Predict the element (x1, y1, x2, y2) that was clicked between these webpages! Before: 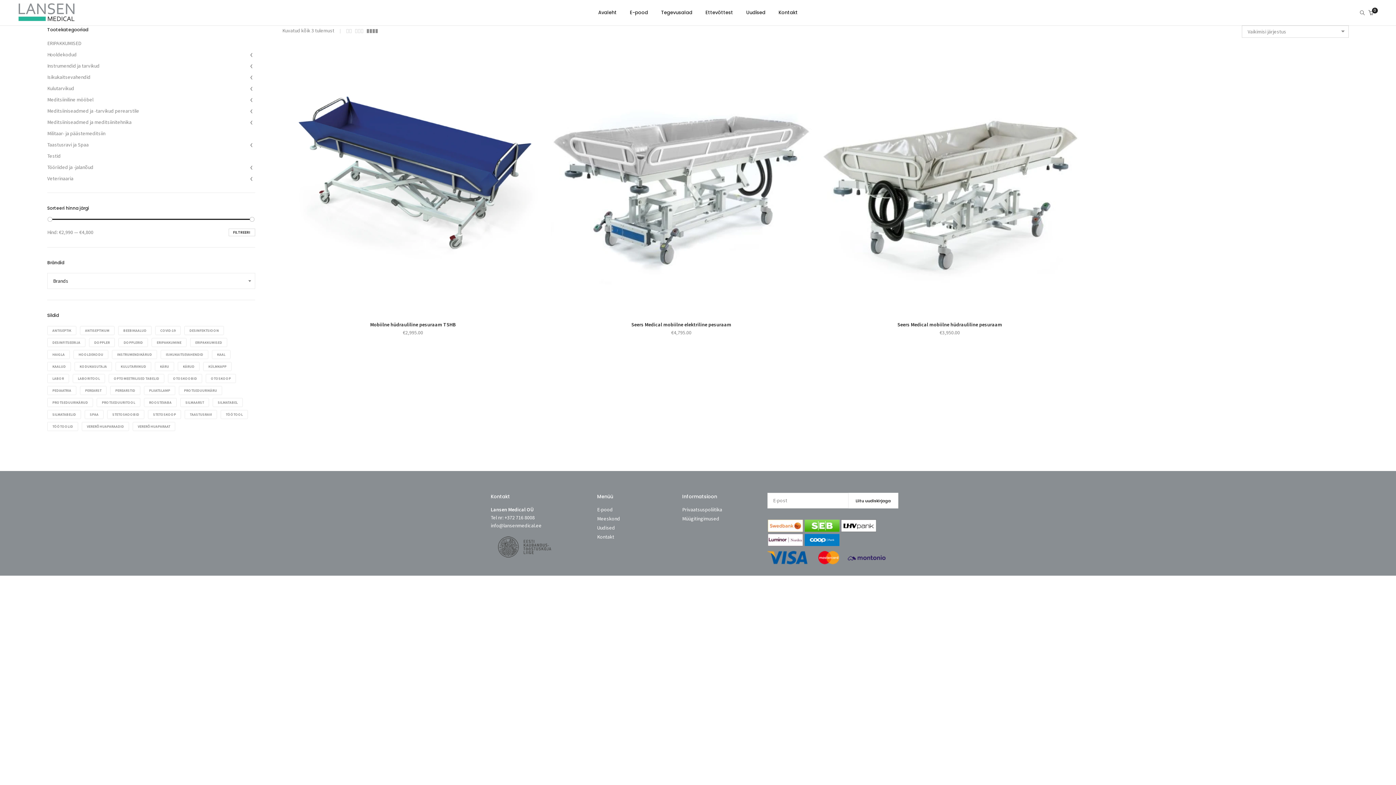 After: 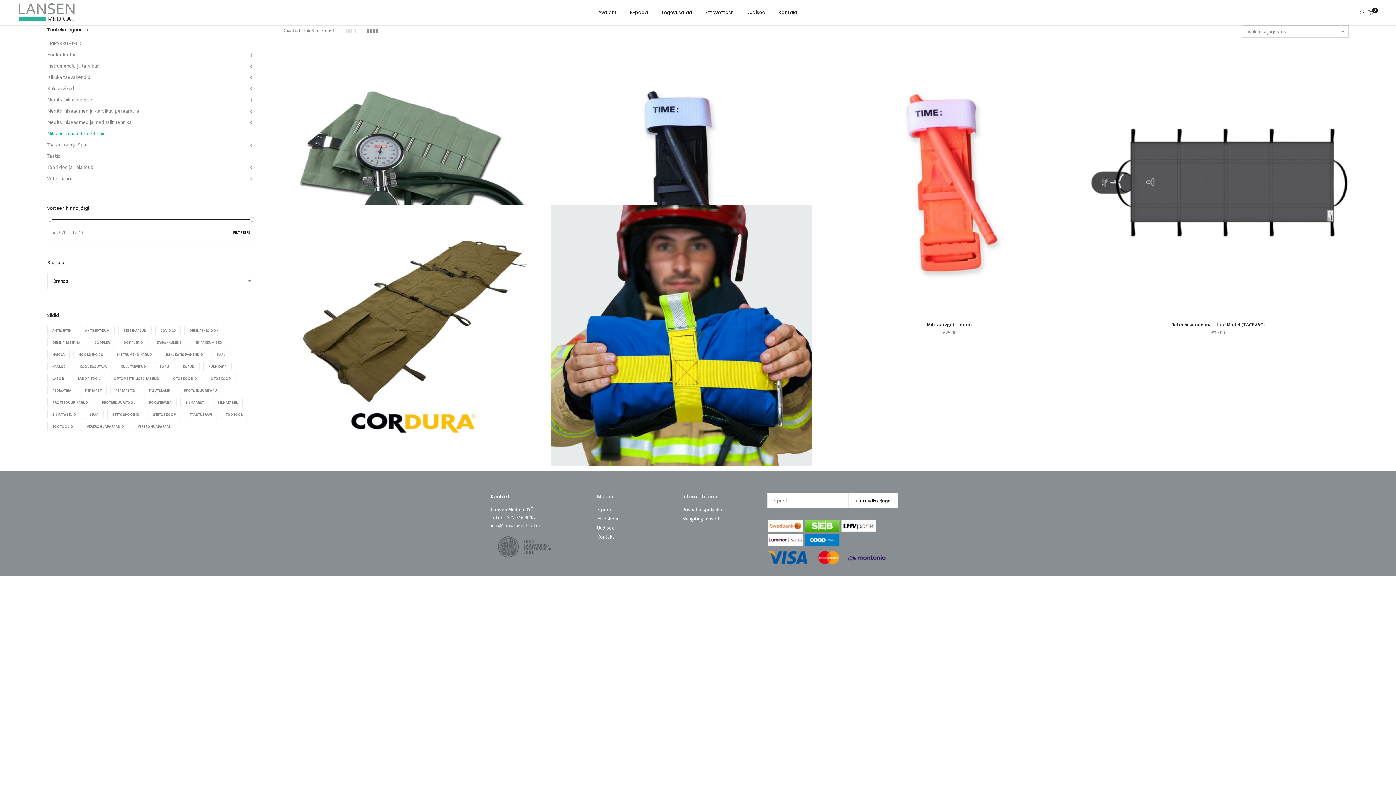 Action: label: Militaar- ja päästemeditsiin bbox: (47, 130, 105, 136)